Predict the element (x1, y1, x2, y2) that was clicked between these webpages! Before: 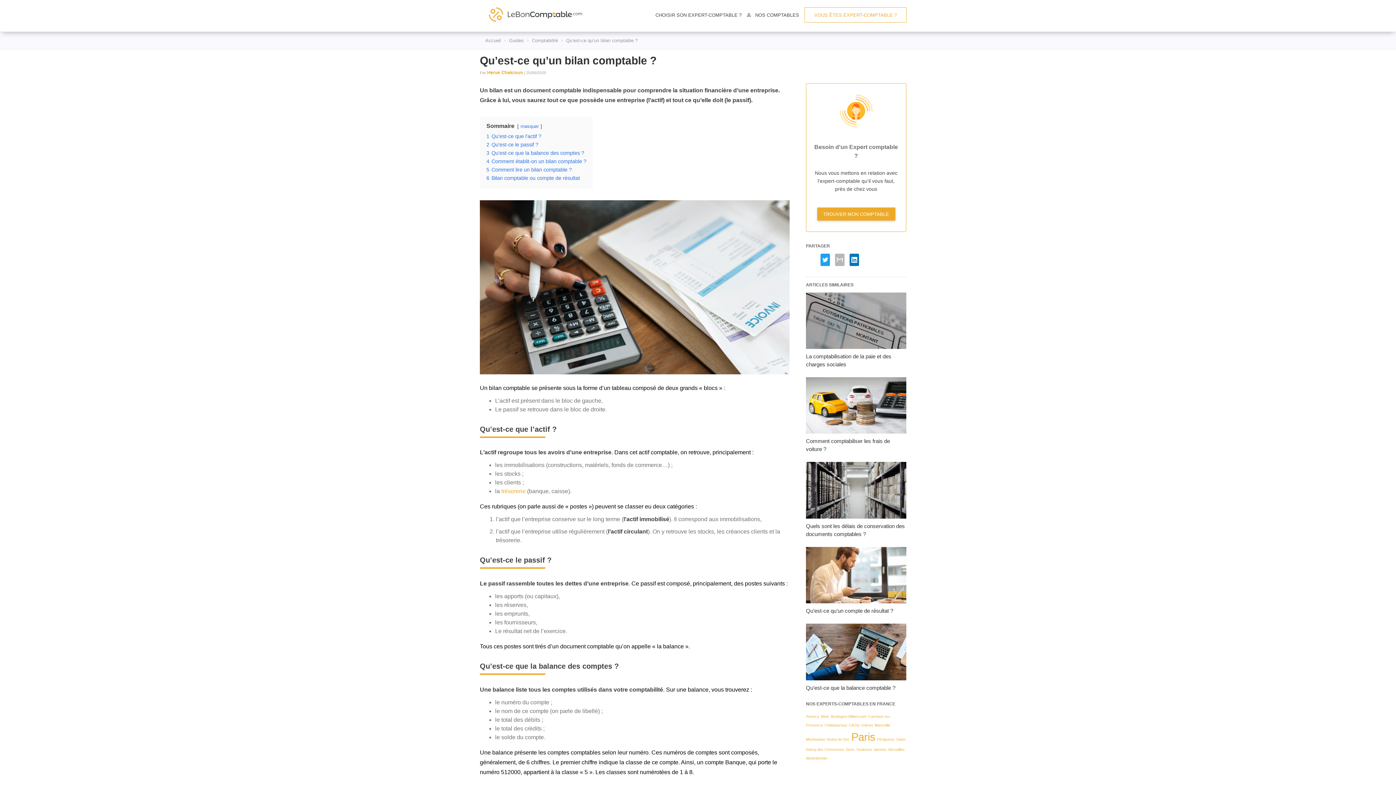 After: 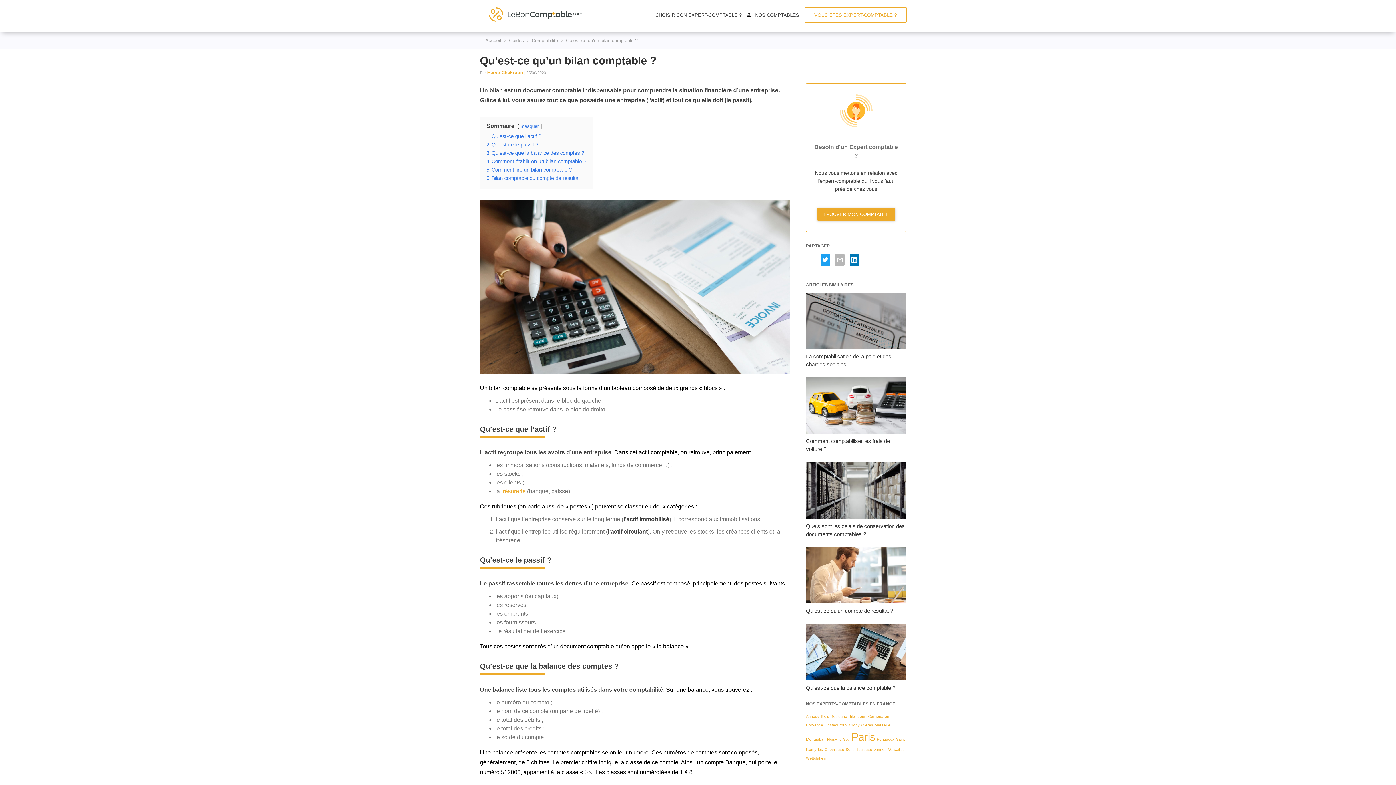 Action: bbox: (820, 253, 830, 266)